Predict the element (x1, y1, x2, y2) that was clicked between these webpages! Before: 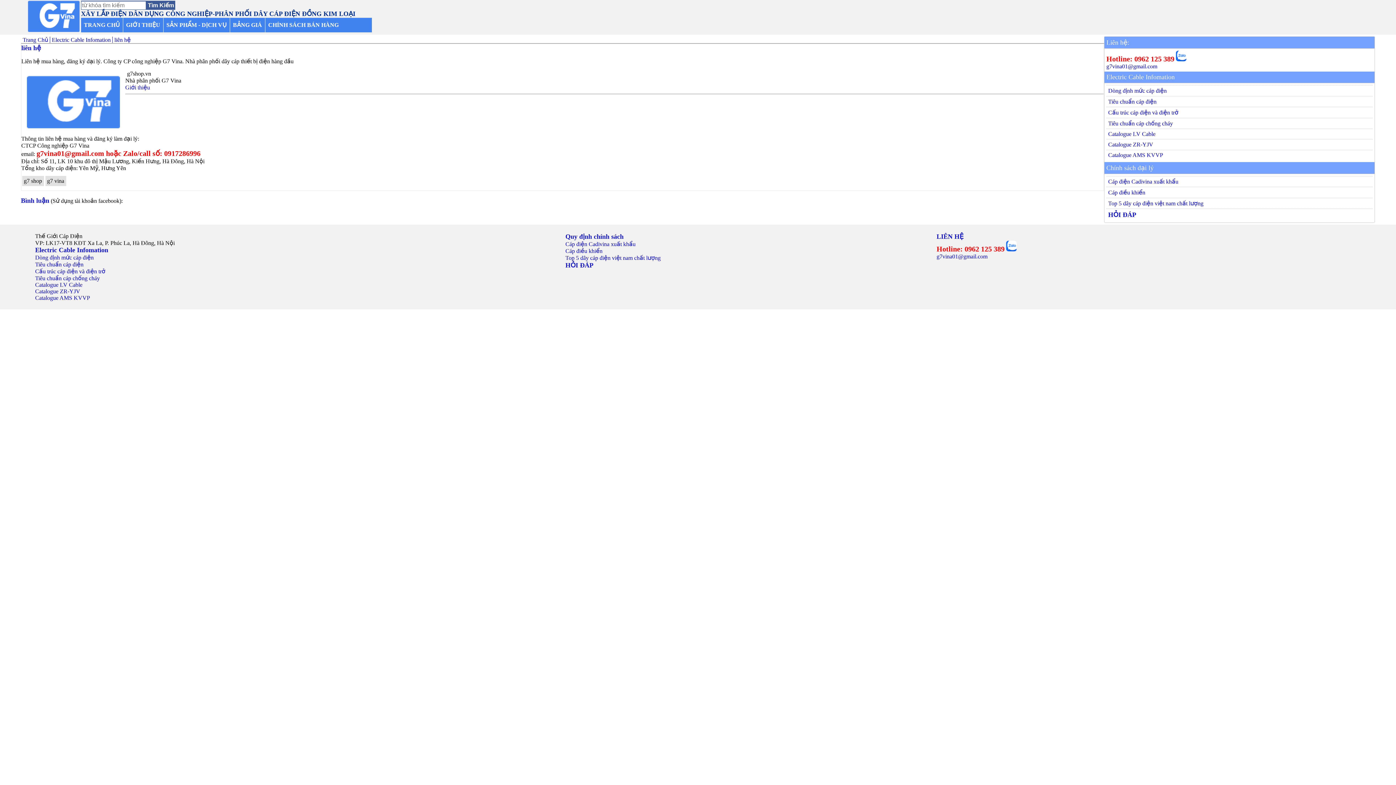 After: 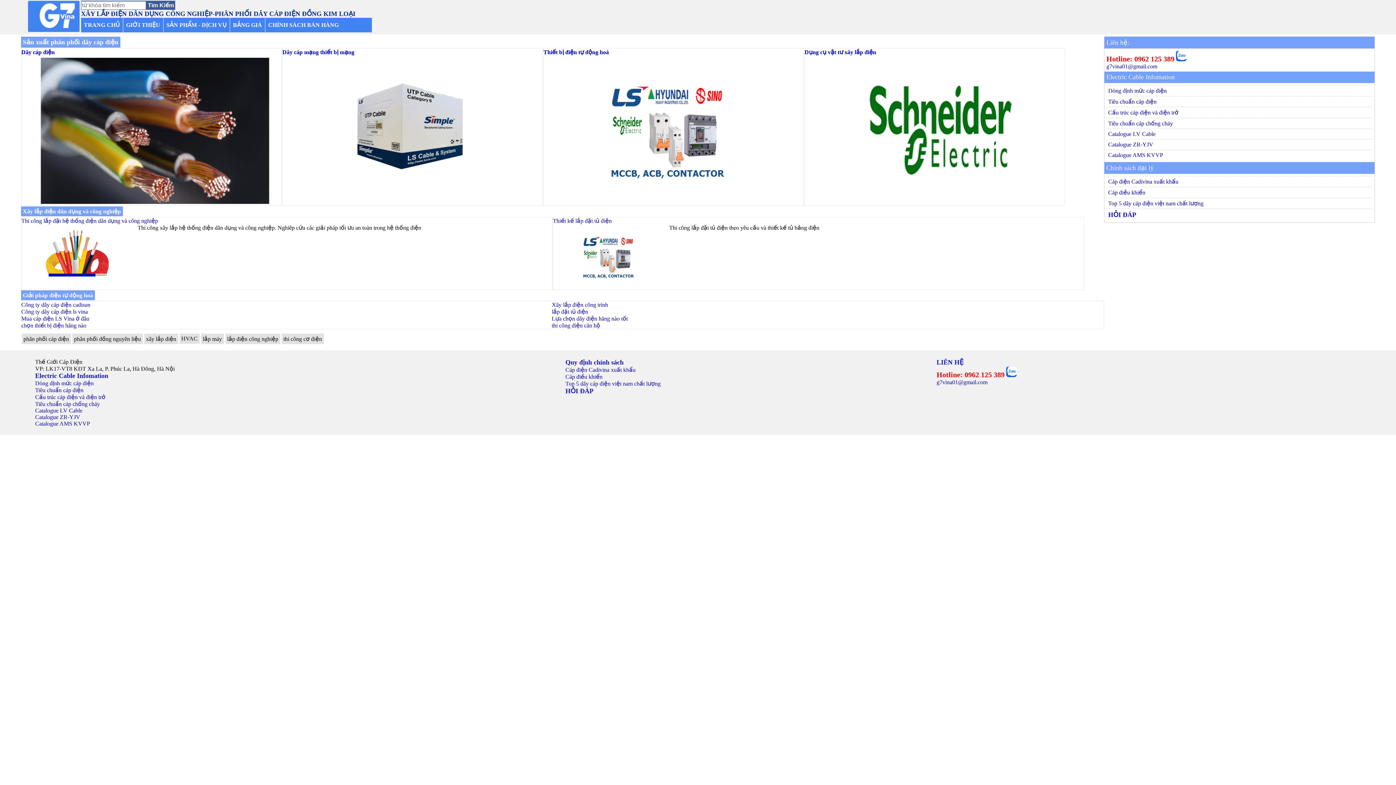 Action: bbox: (27, 0, 79, 33)